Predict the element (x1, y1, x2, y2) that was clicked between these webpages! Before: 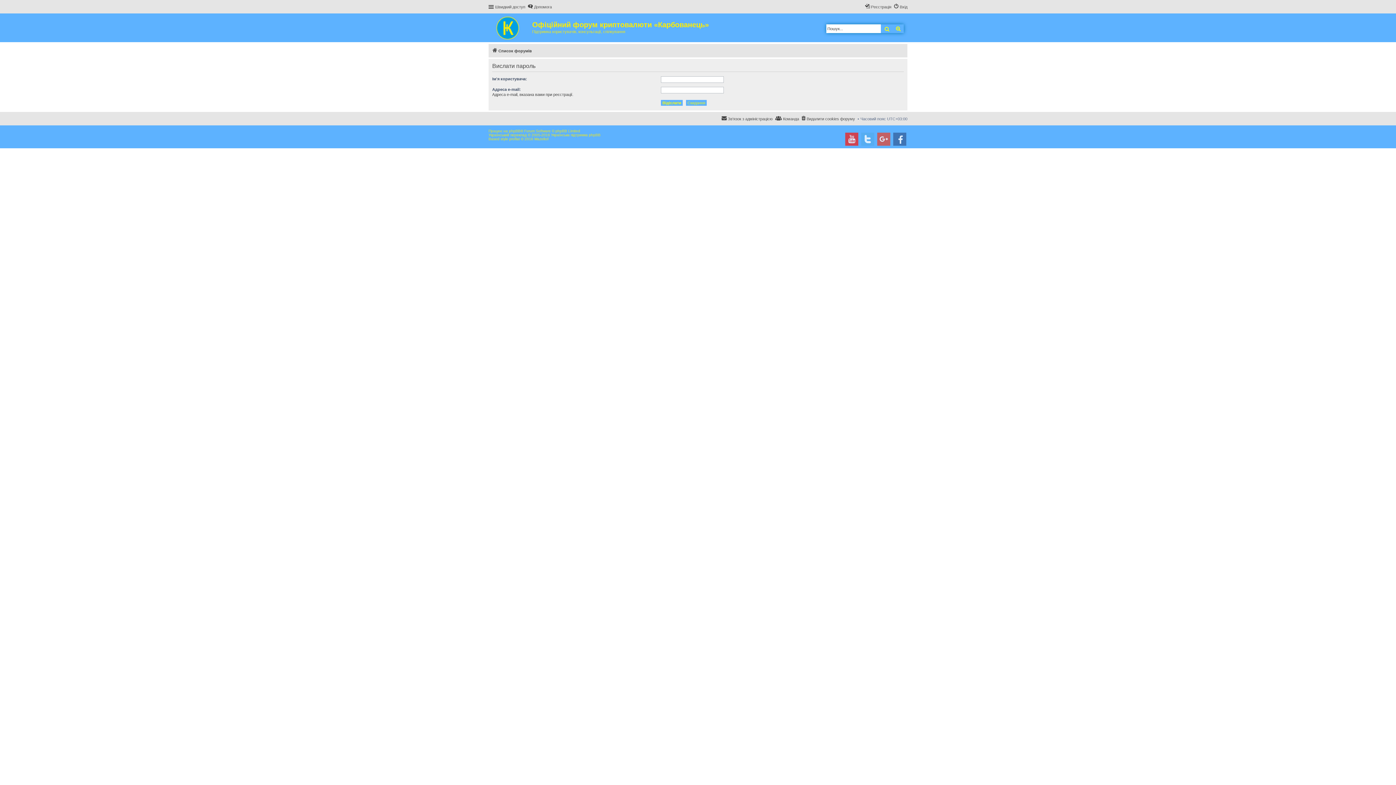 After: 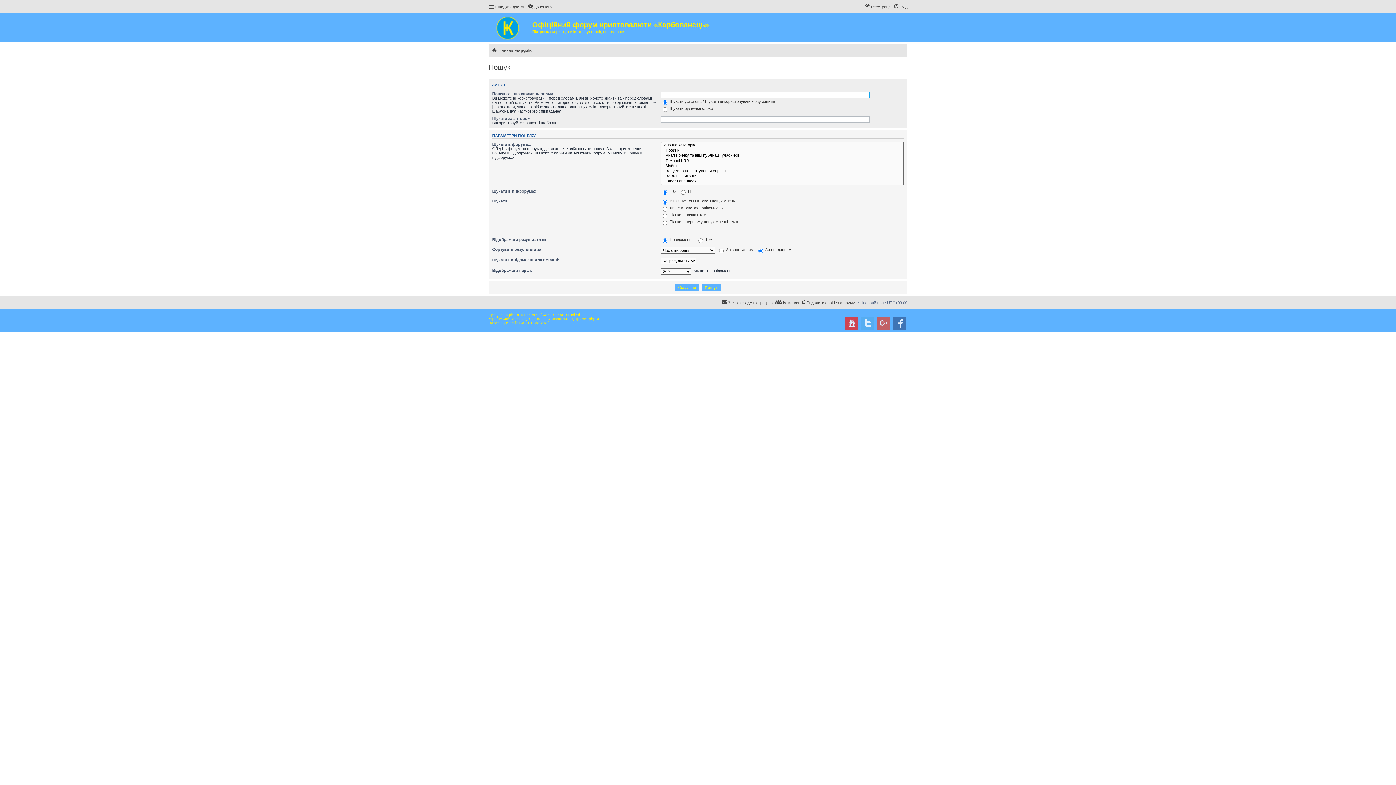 Action: bbox: (881, 24, 893, 33) label: Пошук